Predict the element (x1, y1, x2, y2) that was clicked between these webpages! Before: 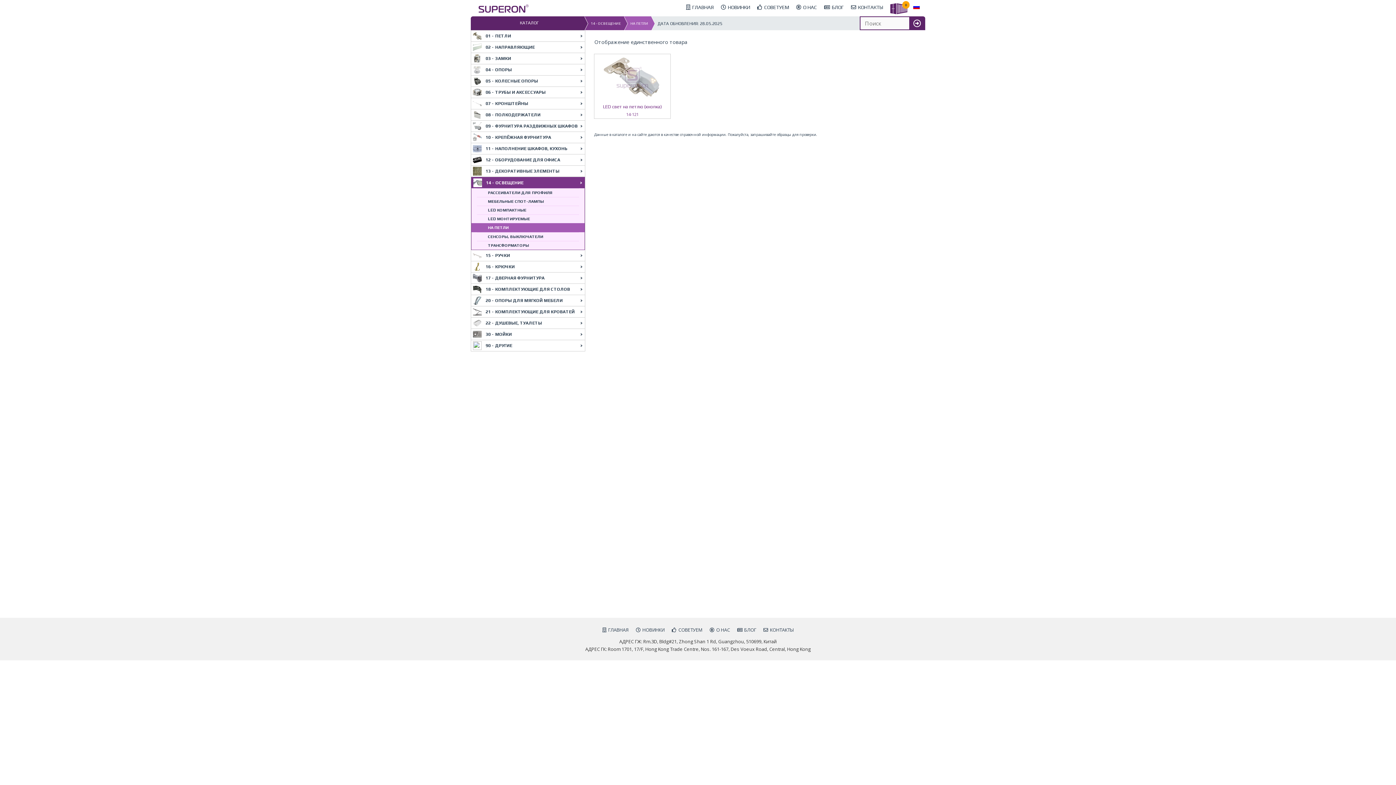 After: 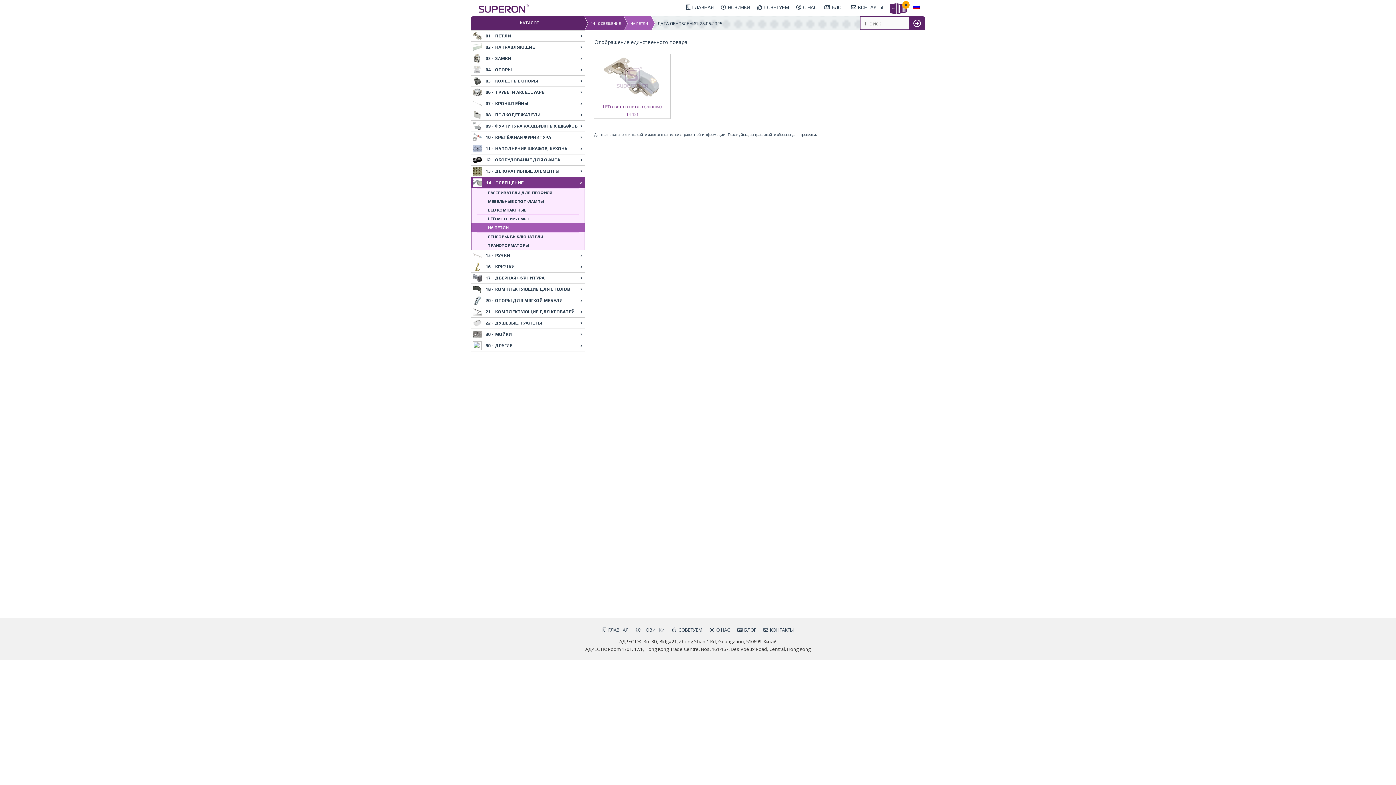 Action: bbox: (471, 223, 584, 232) label: НА ПЕТЛИ